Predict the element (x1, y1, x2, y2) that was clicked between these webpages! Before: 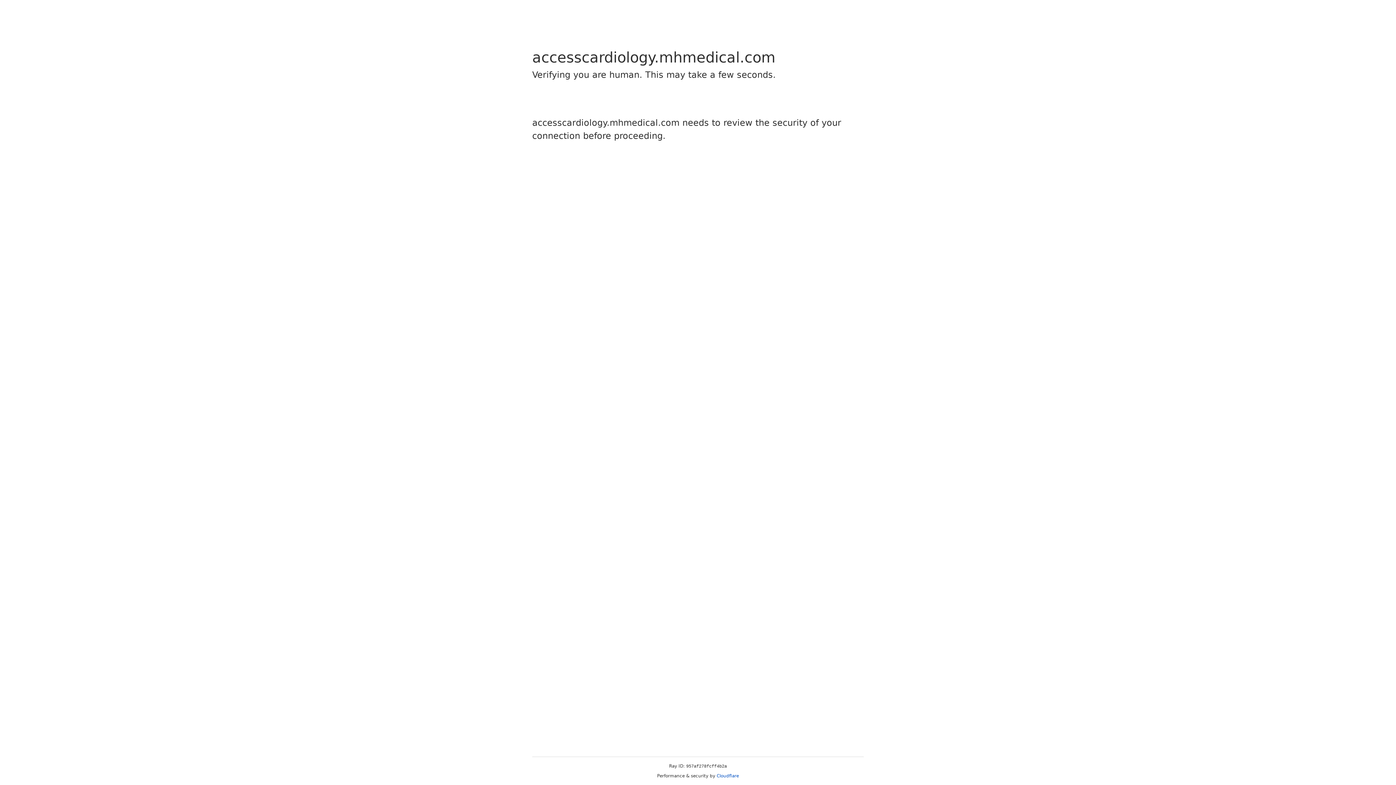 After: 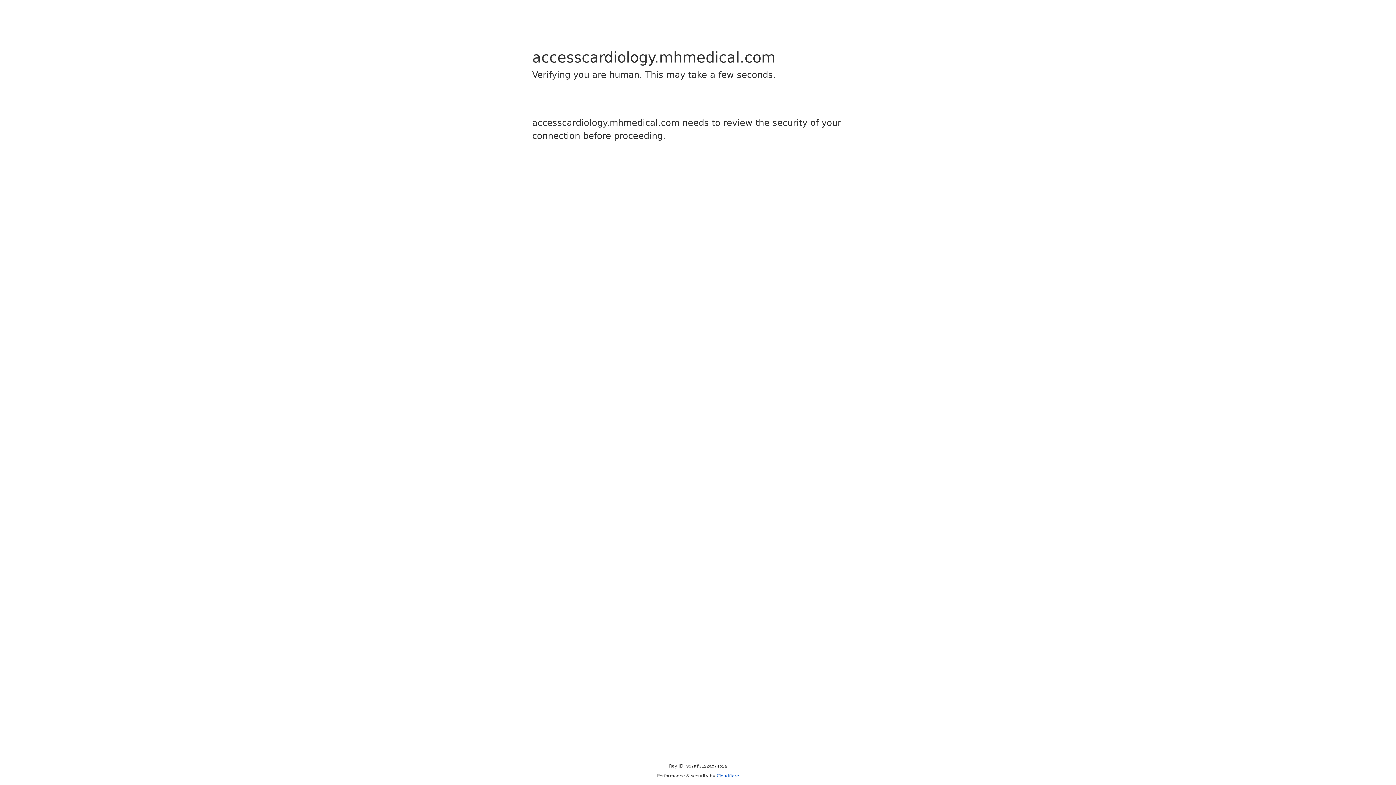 Action: label: Cloudflare bbox: (716, 773, 739, 778)